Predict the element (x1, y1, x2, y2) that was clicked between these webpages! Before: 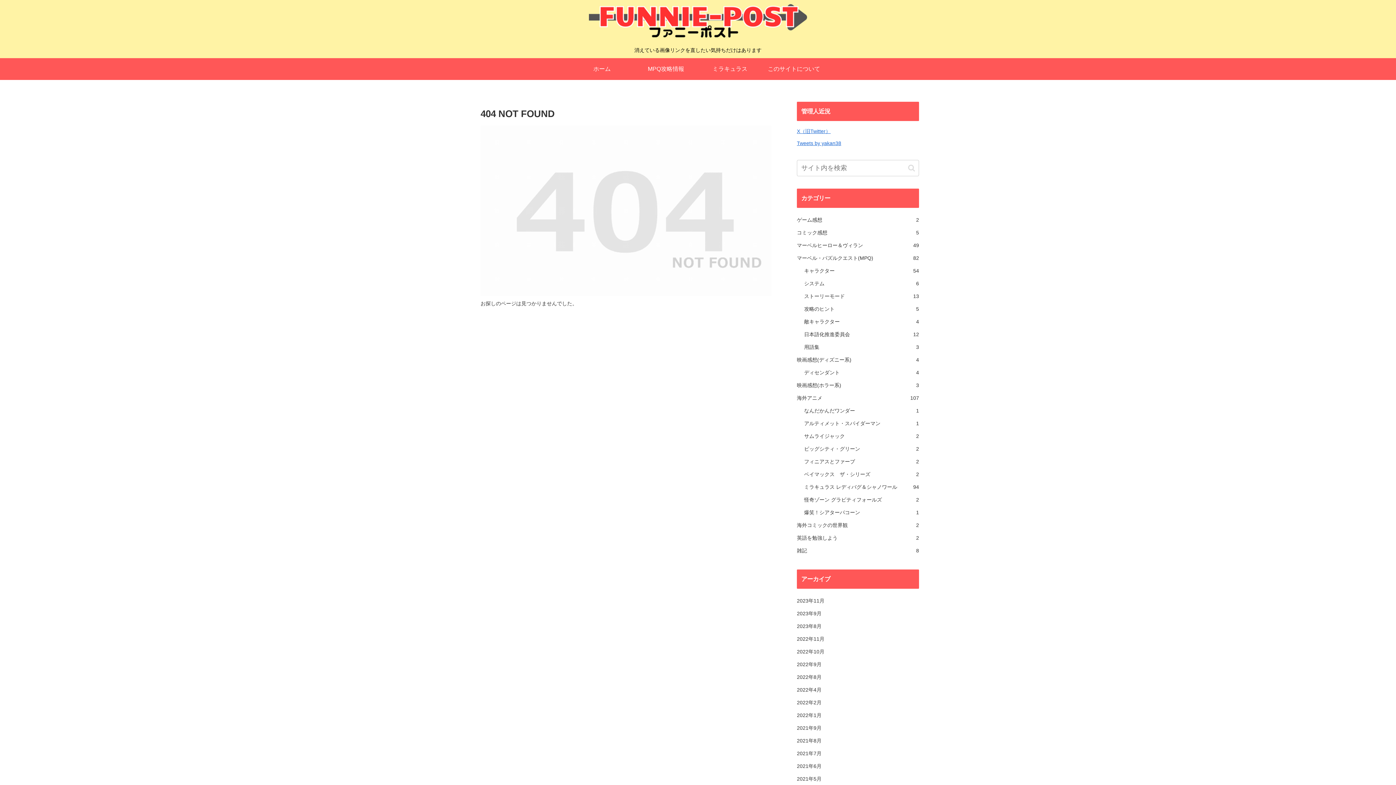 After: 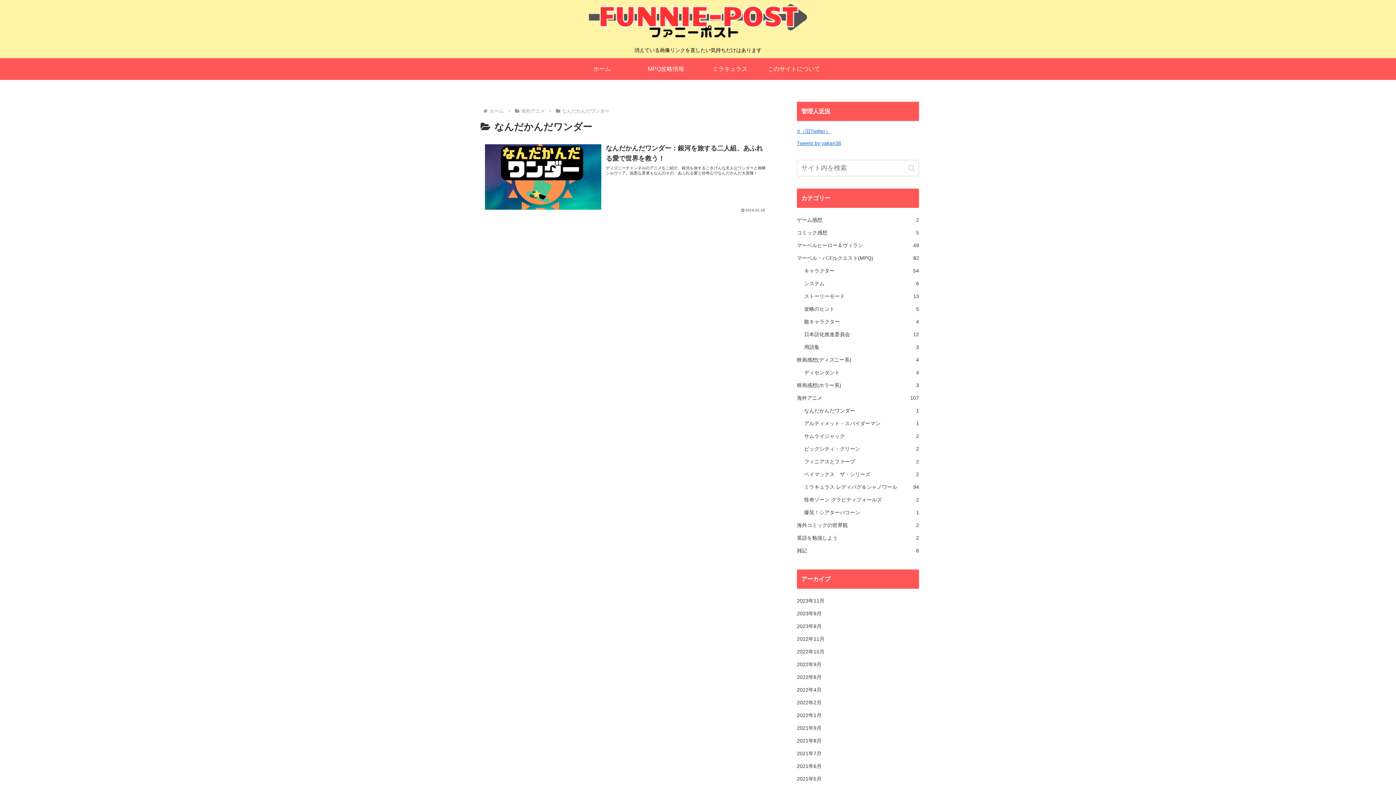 Action: label: なんだかんだワンダー
1 bbox: (804, 404, 919, 417)